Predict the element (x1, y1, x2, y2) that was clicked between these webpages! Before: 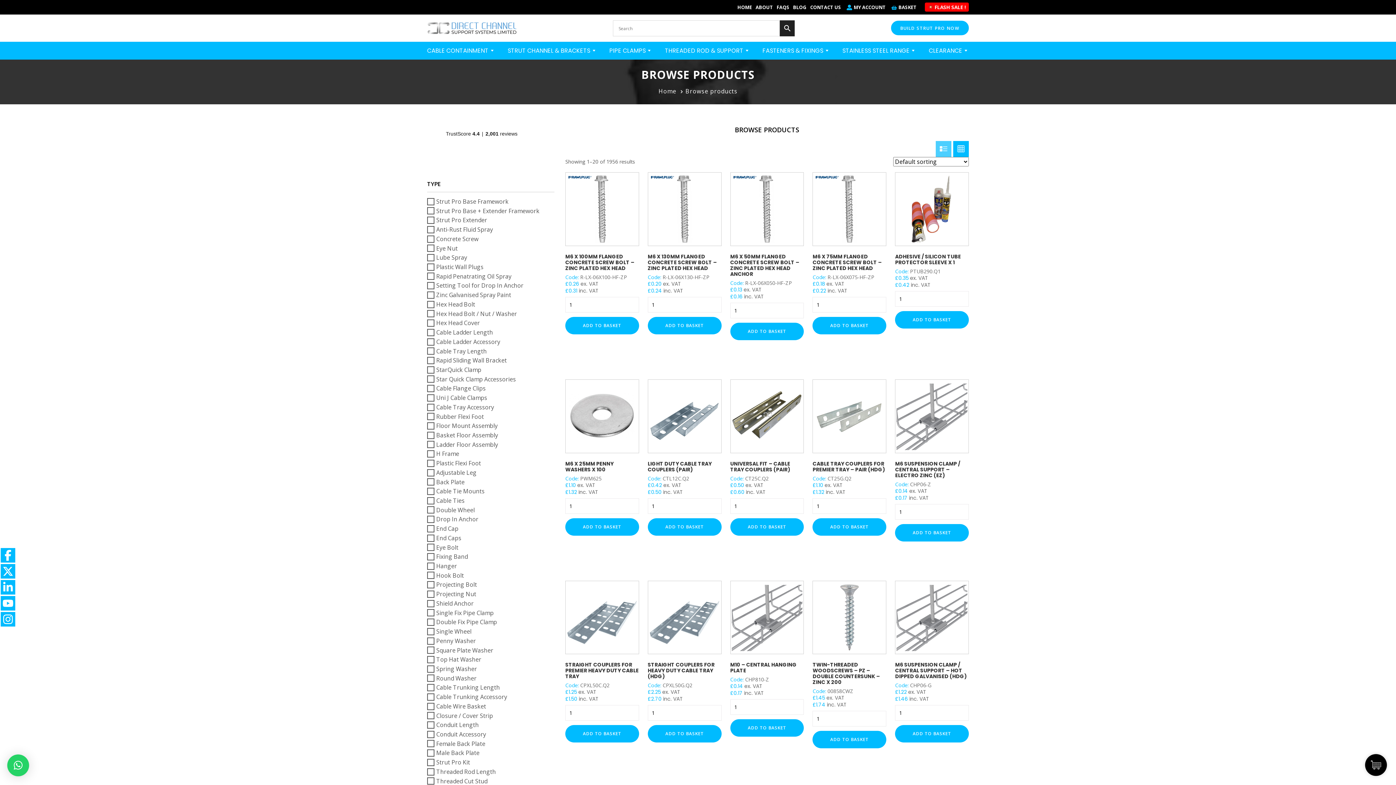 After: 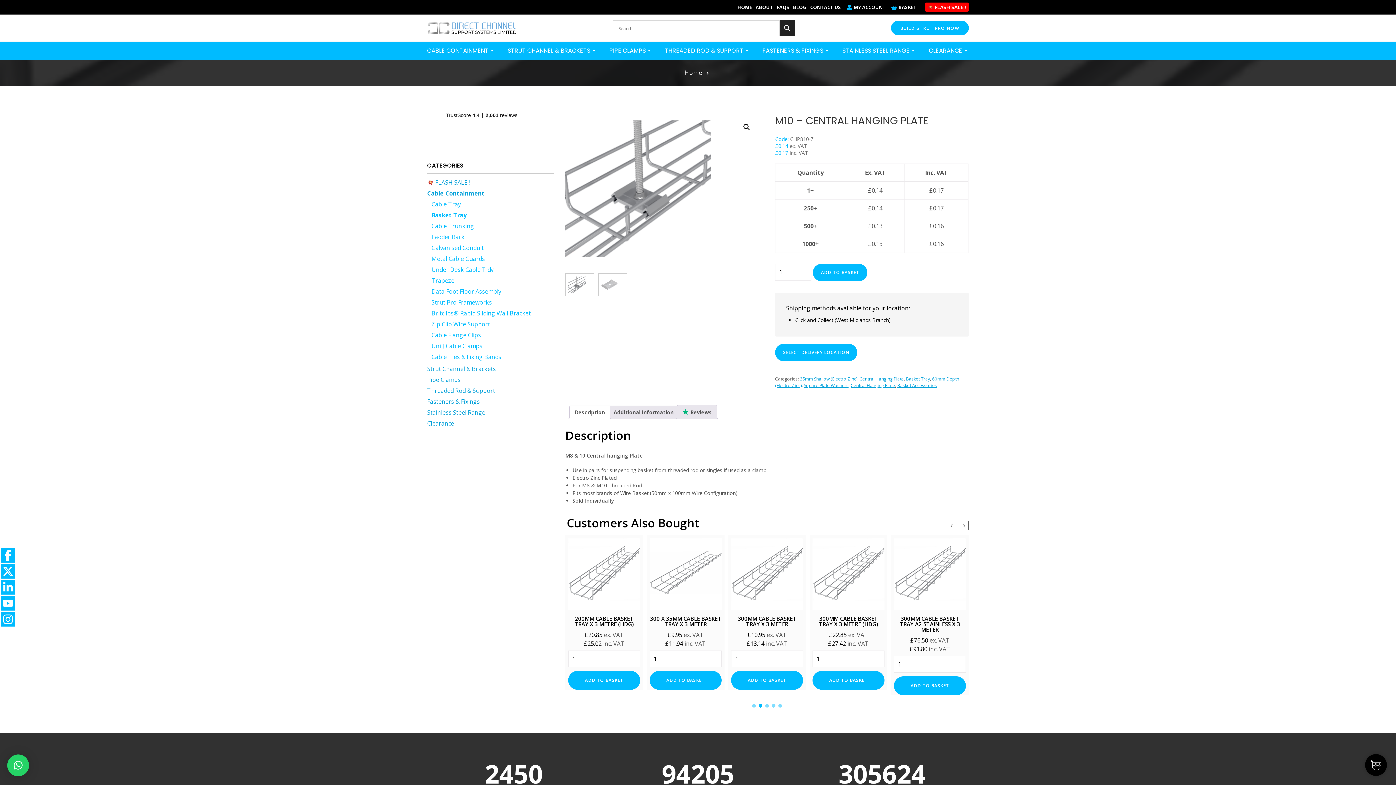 Action: label: M10 – CENTRAL HANGING PLATE
Code: CHP810-Z
£0.14 ex. VAT
£0.17 inc. VAT bbox: (730, 580, 804, 697)